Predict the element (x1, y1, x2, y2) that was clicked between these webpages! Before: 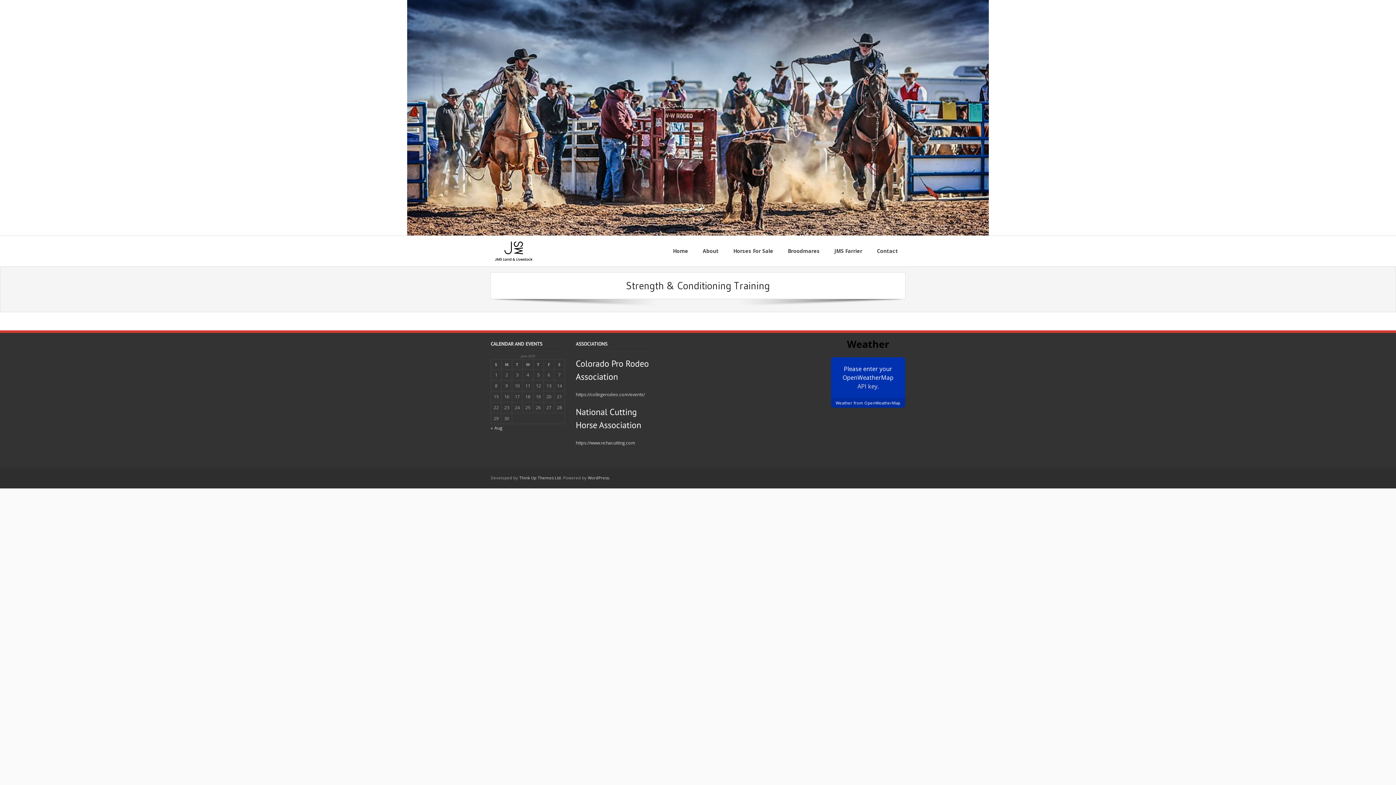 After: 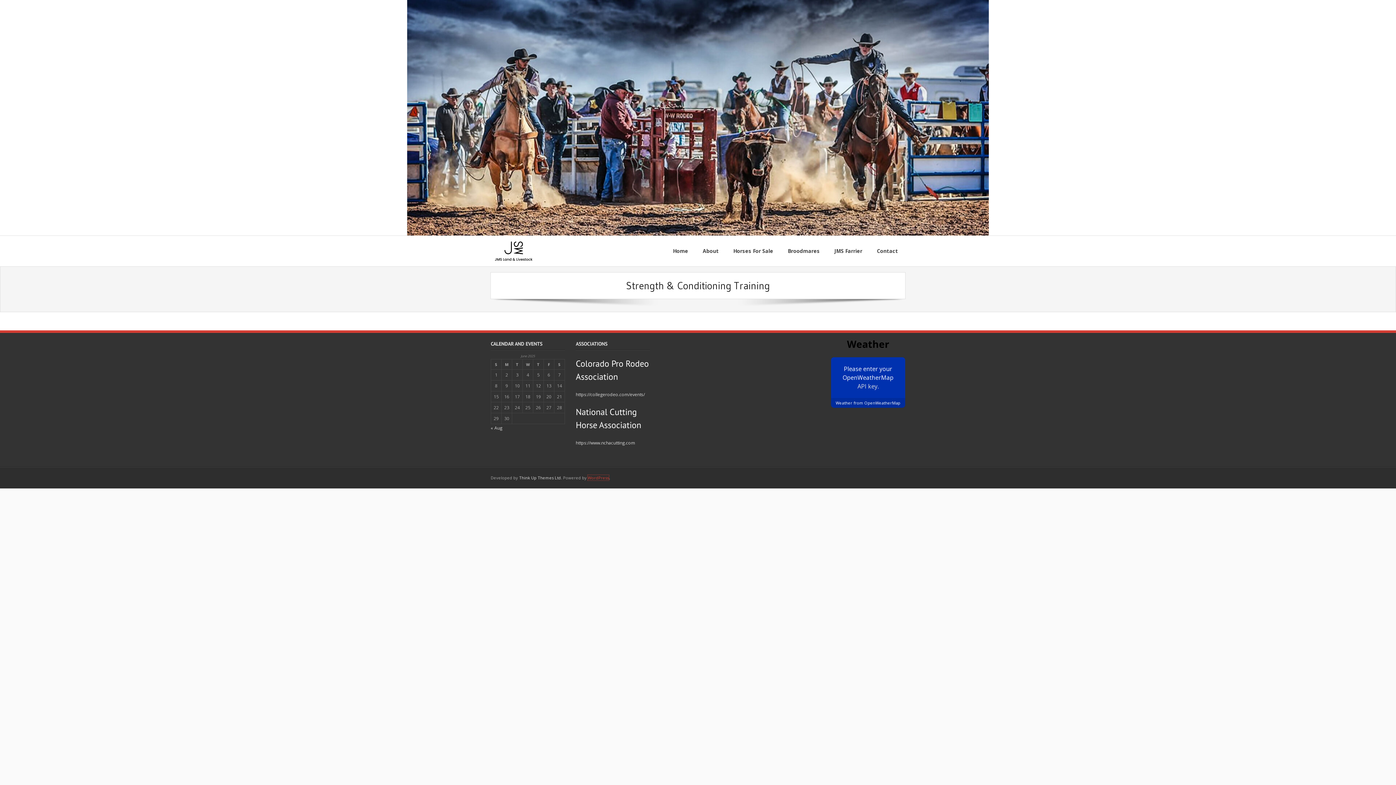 Action: bbox: (588, 475, 609, 480) label: WordPress